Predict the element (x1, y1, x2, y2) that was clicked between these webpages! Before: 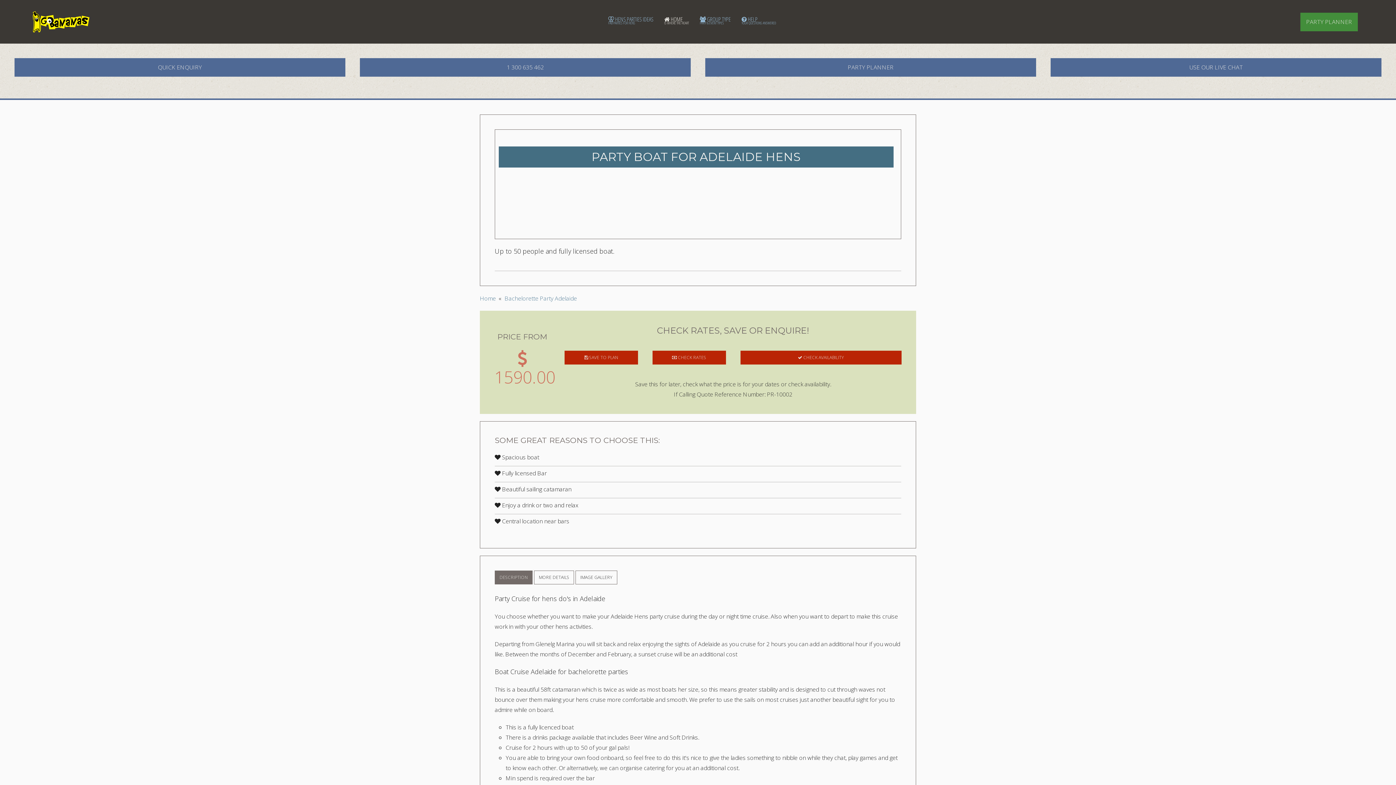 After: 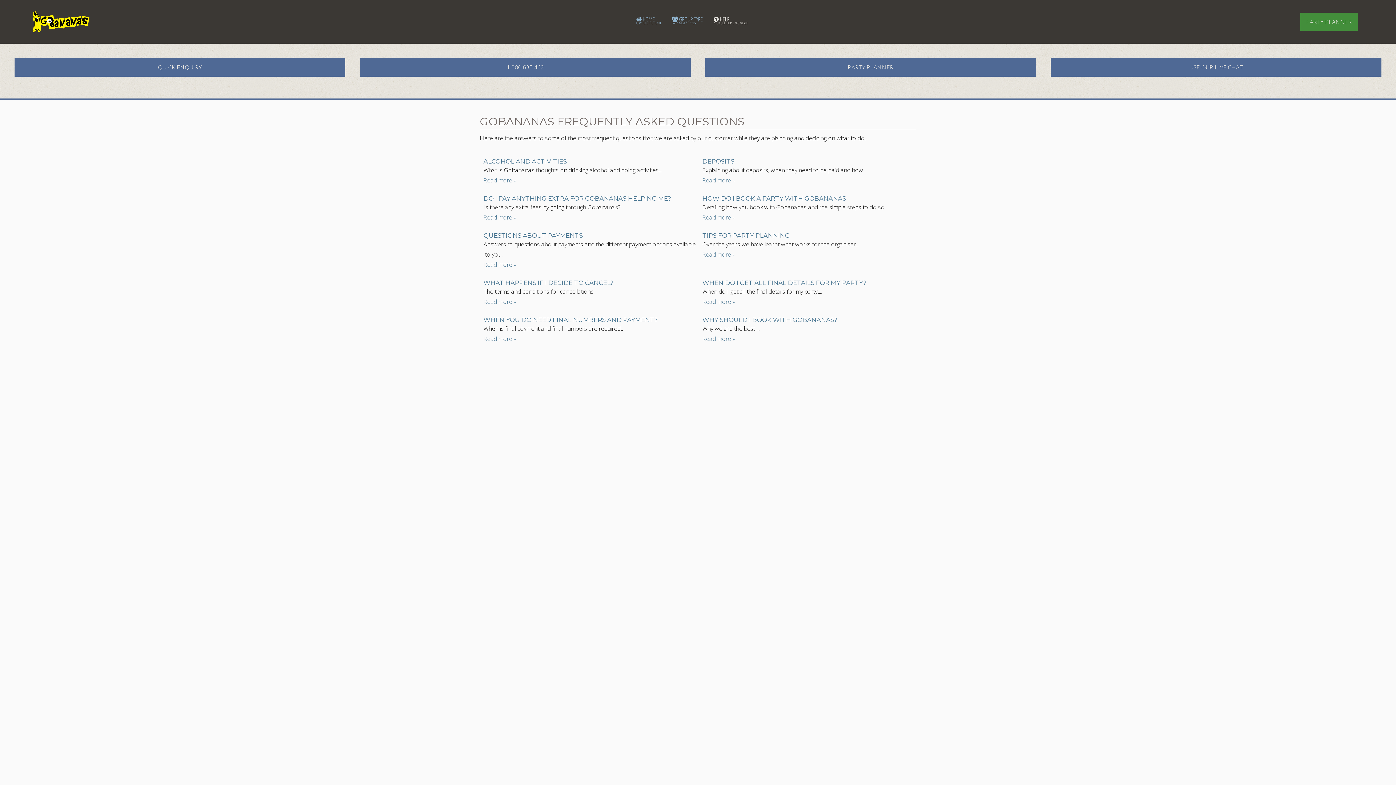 Action: bbox: (736, 0, 781, 43) label:  HELP
YOUR QUESTIONS ANSWERED